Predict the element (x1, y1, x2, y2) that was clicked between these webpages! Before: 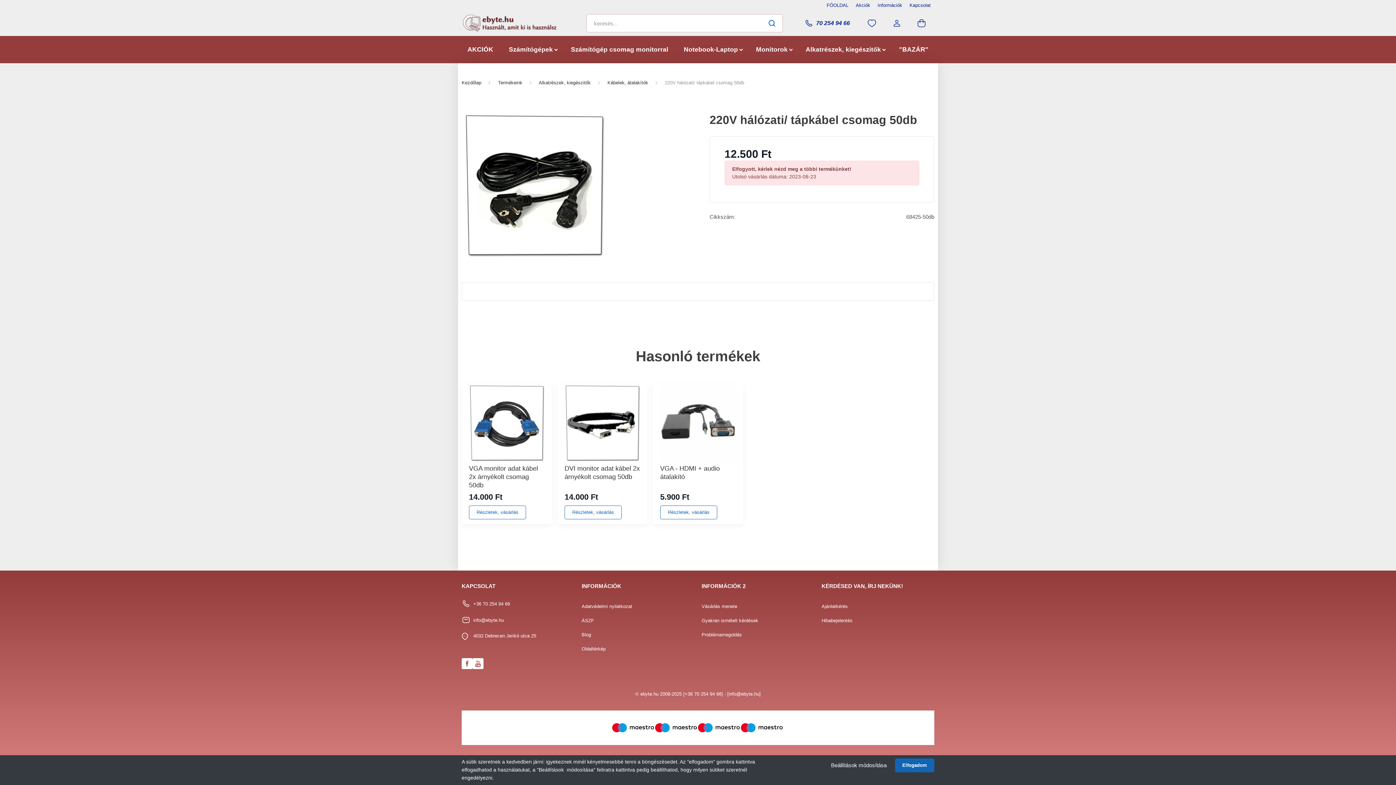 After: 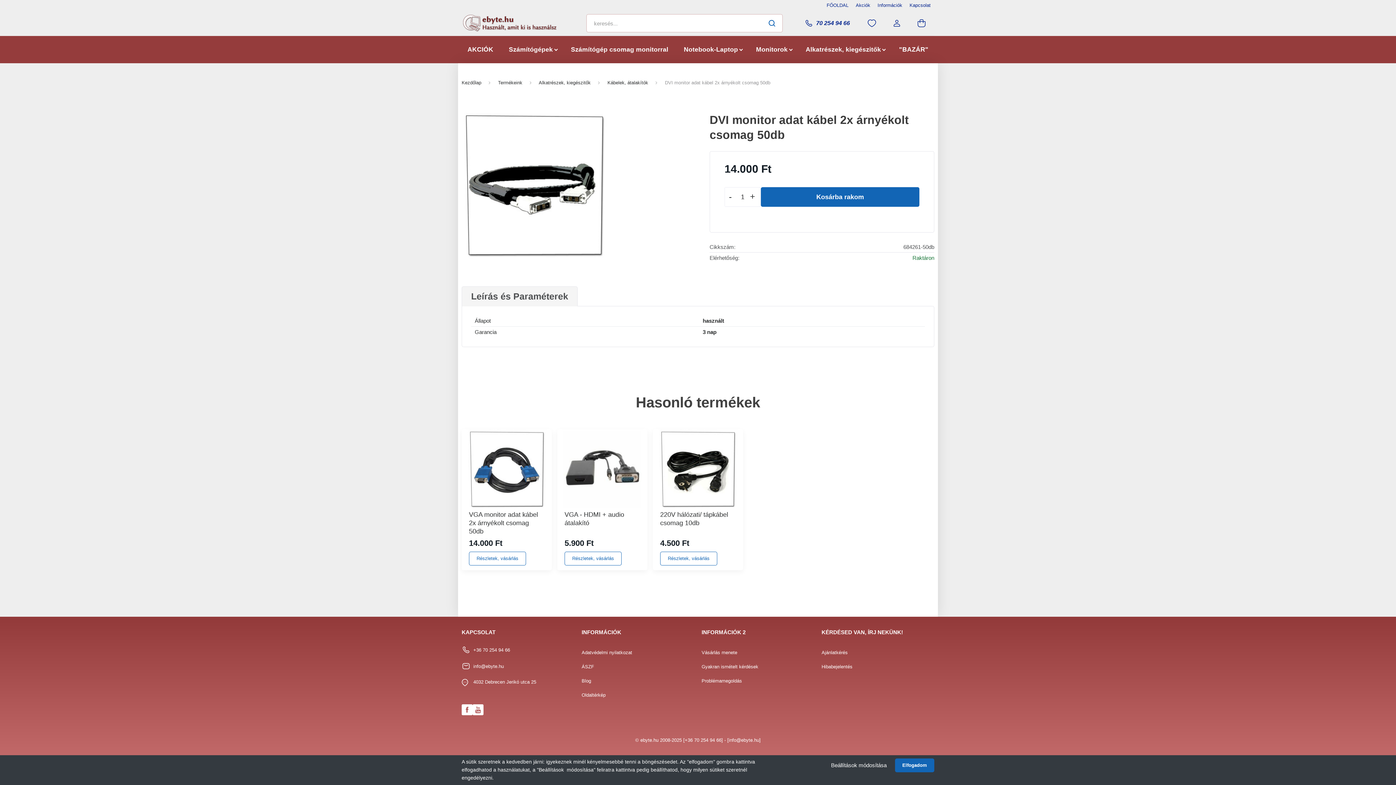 Action: bbox: (564, 505, 621, 519) label: Részletek, vásárlás